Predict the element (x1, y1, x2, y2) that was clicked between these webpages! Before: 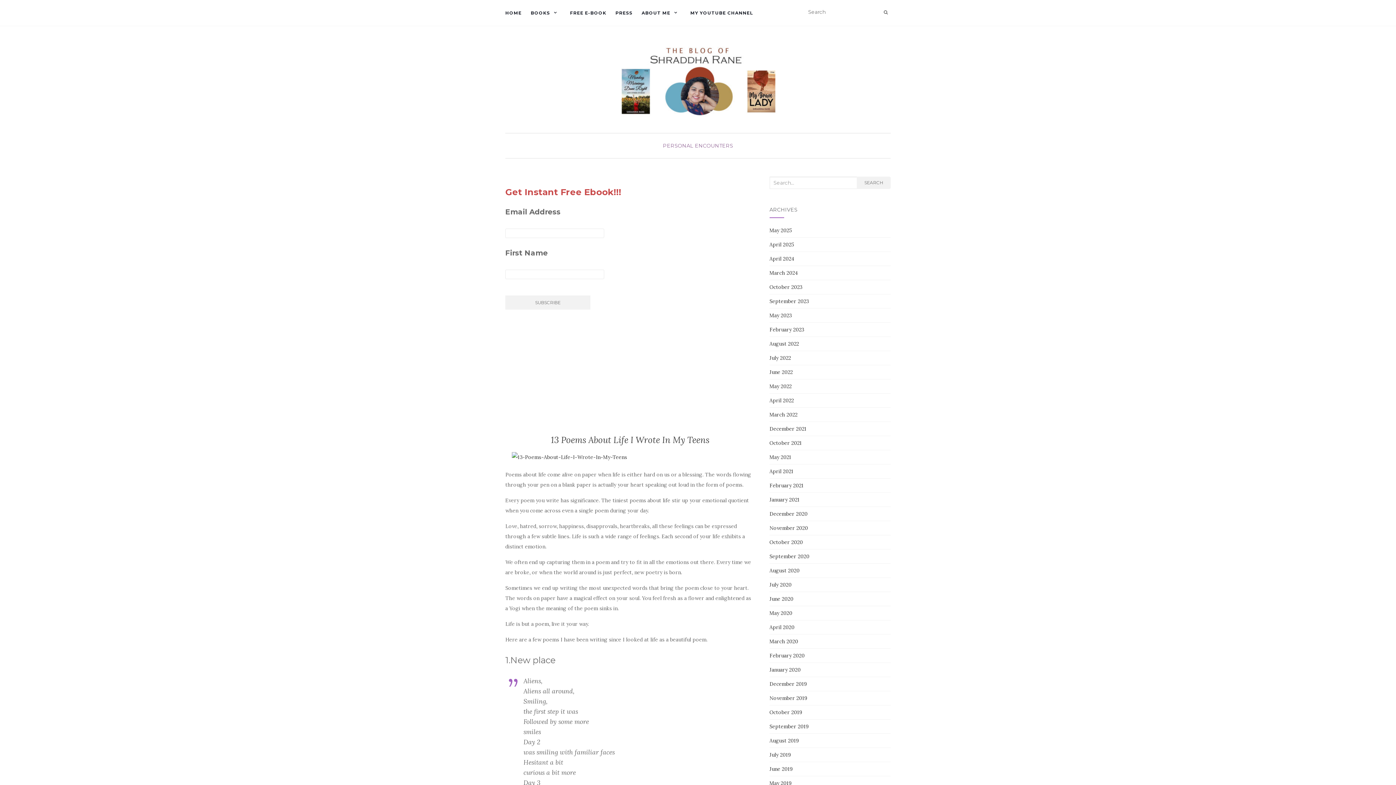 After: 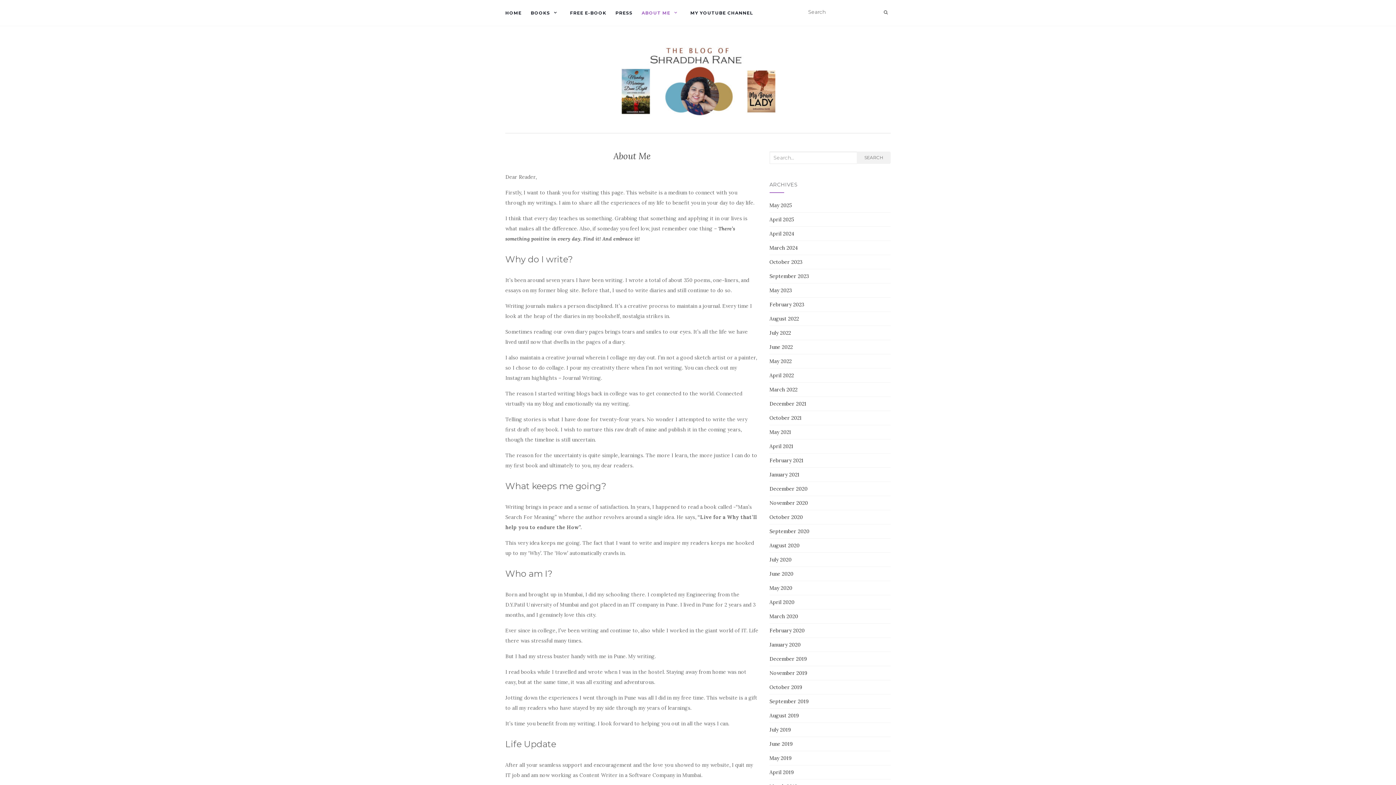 Action: bbox: (641, 0, 681, 25) label: ABOUT ME